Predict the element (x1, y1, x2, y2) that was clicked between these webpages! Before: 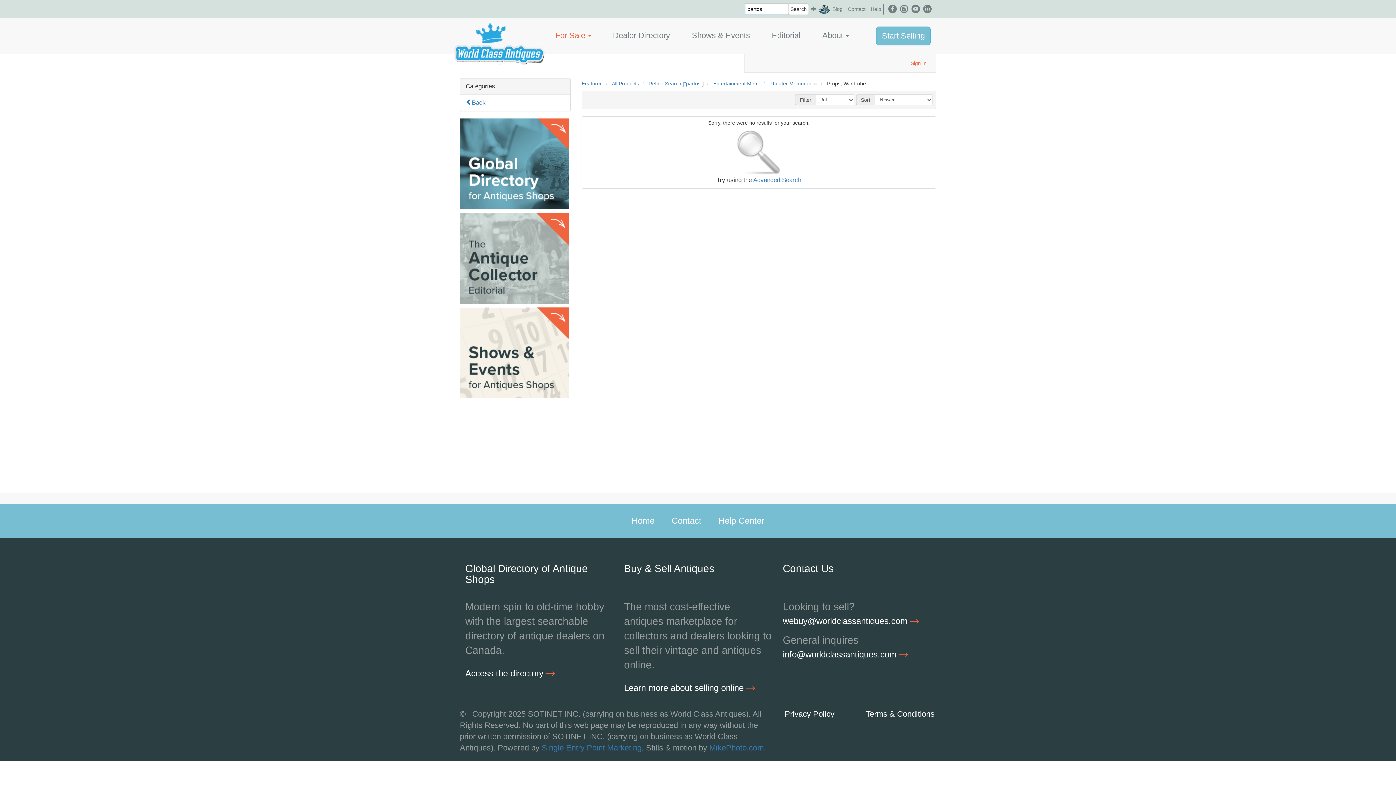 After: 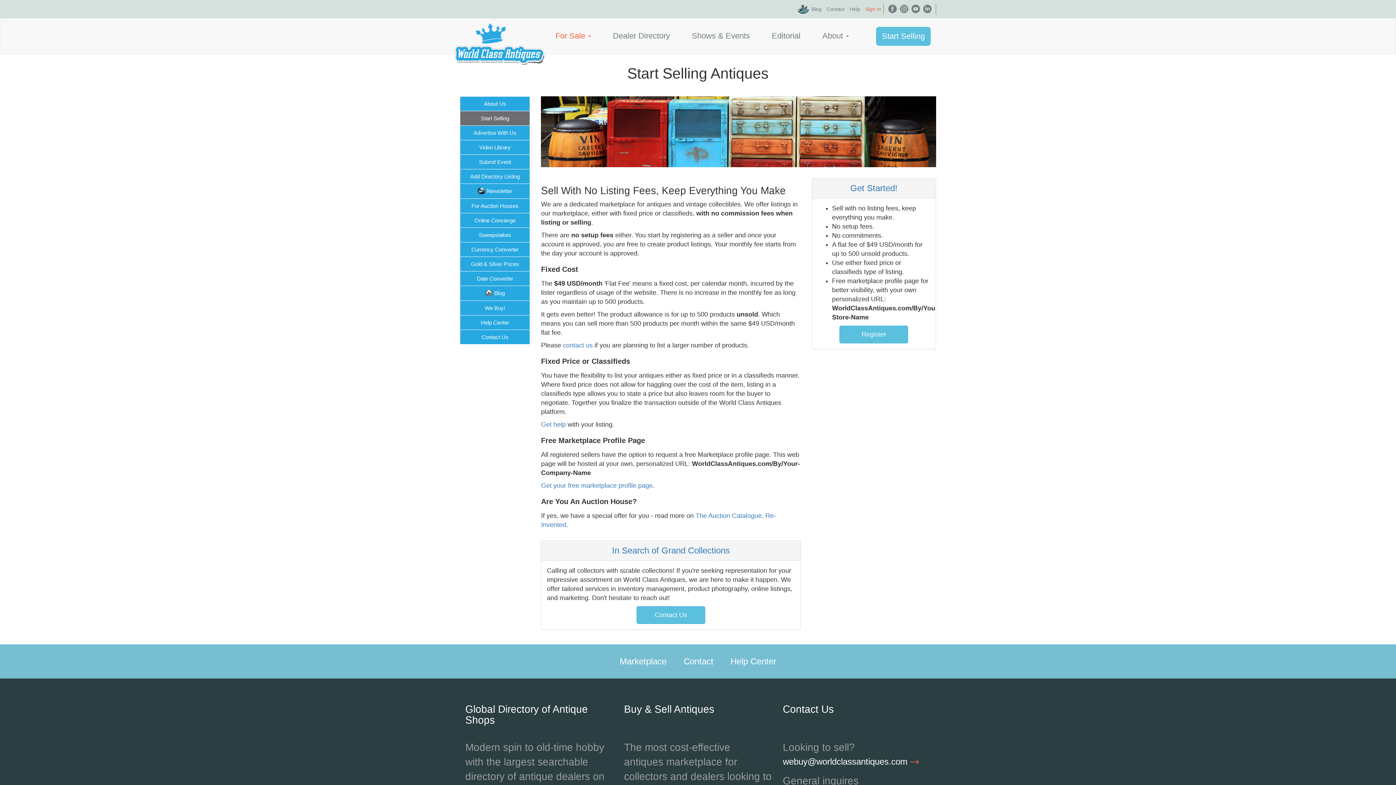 Action: label: Learn more about selling online  bbox: (624, 681, 772, 694)